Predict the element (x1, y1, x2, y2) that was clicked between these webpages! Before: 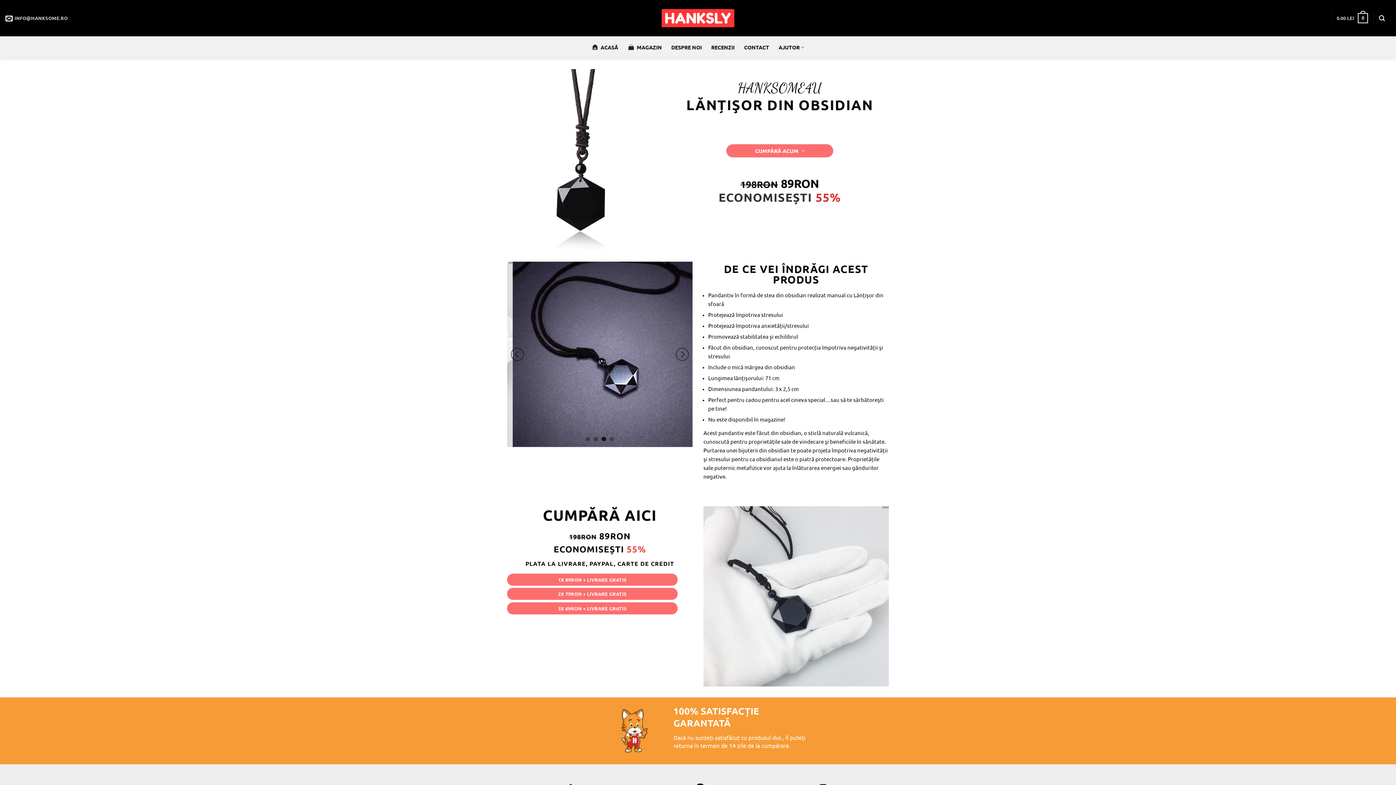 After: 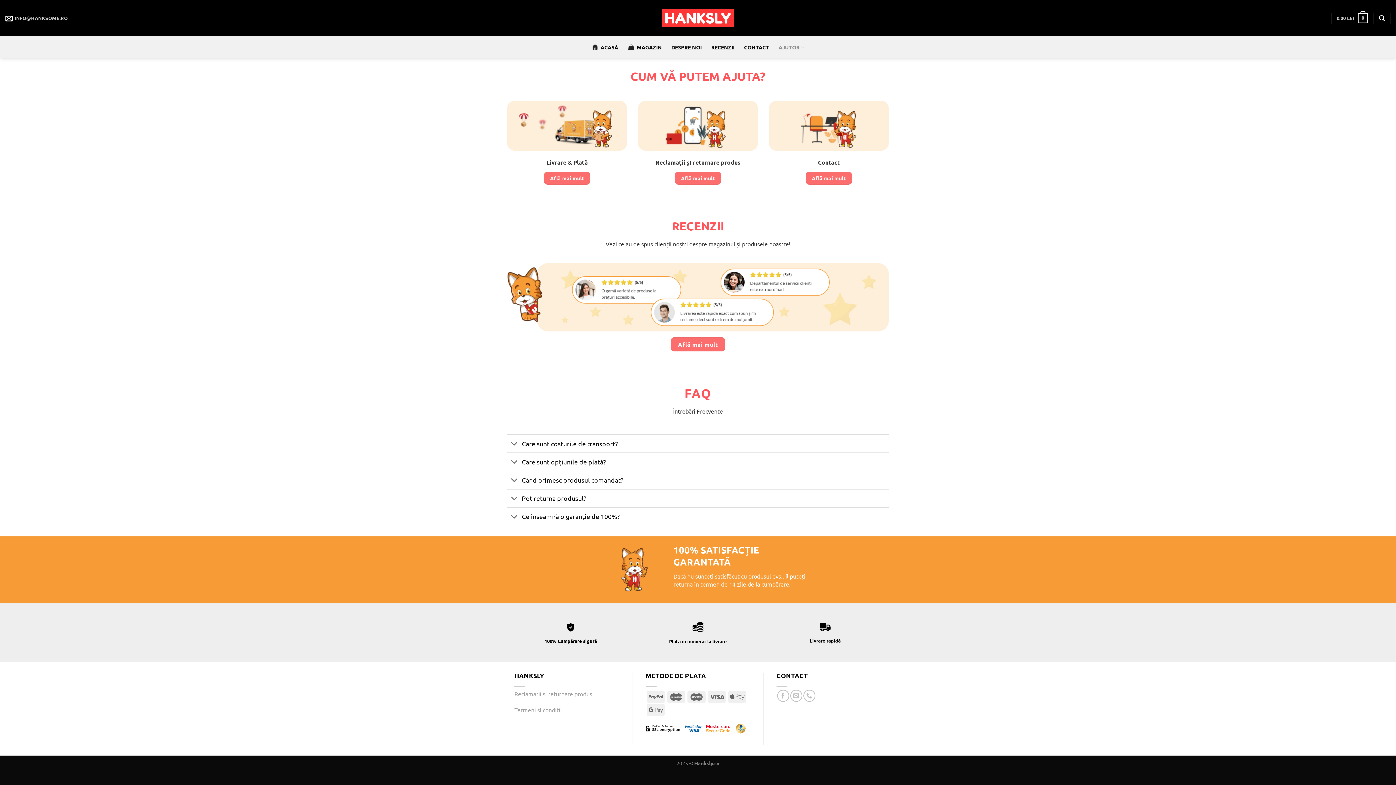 Action: label: AJUTOR bbox: (778, 36, 804, 58)